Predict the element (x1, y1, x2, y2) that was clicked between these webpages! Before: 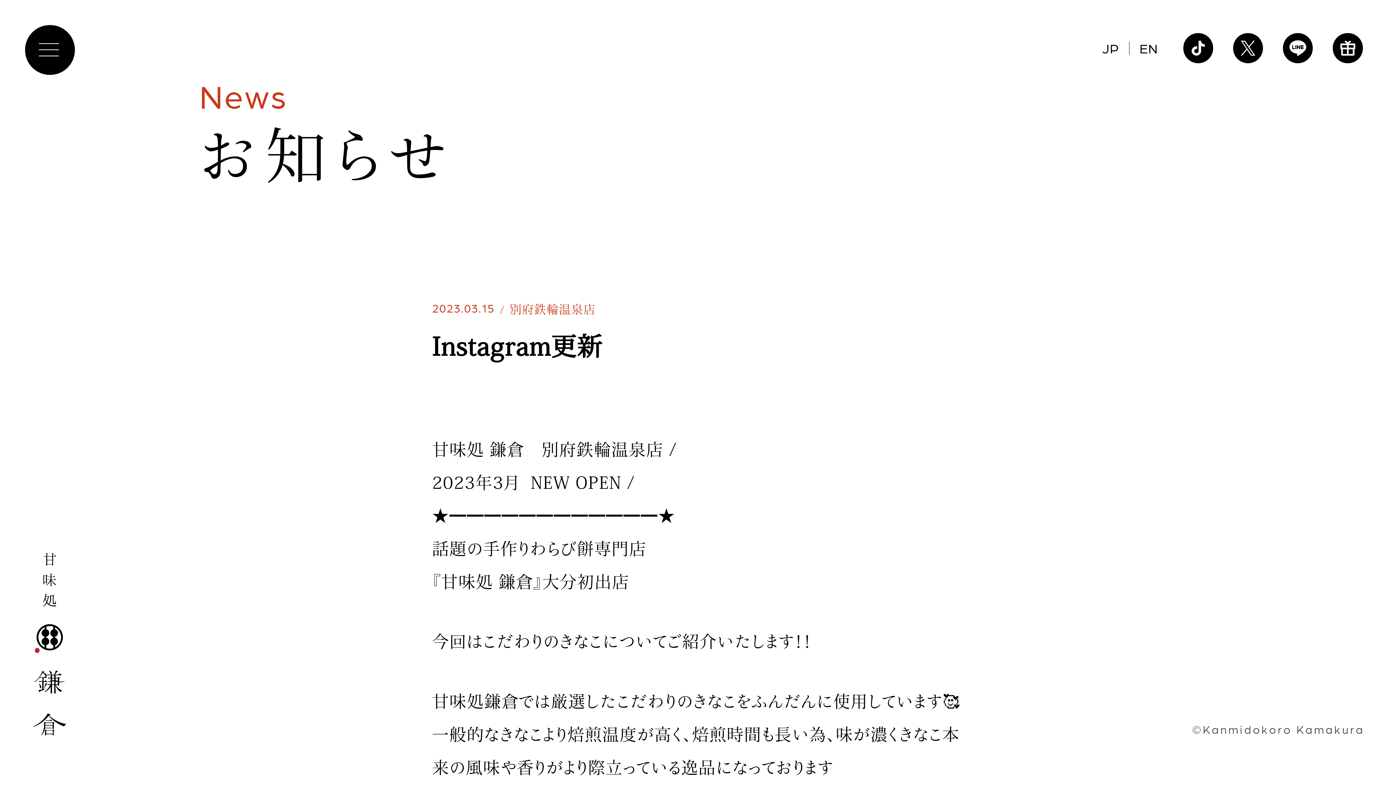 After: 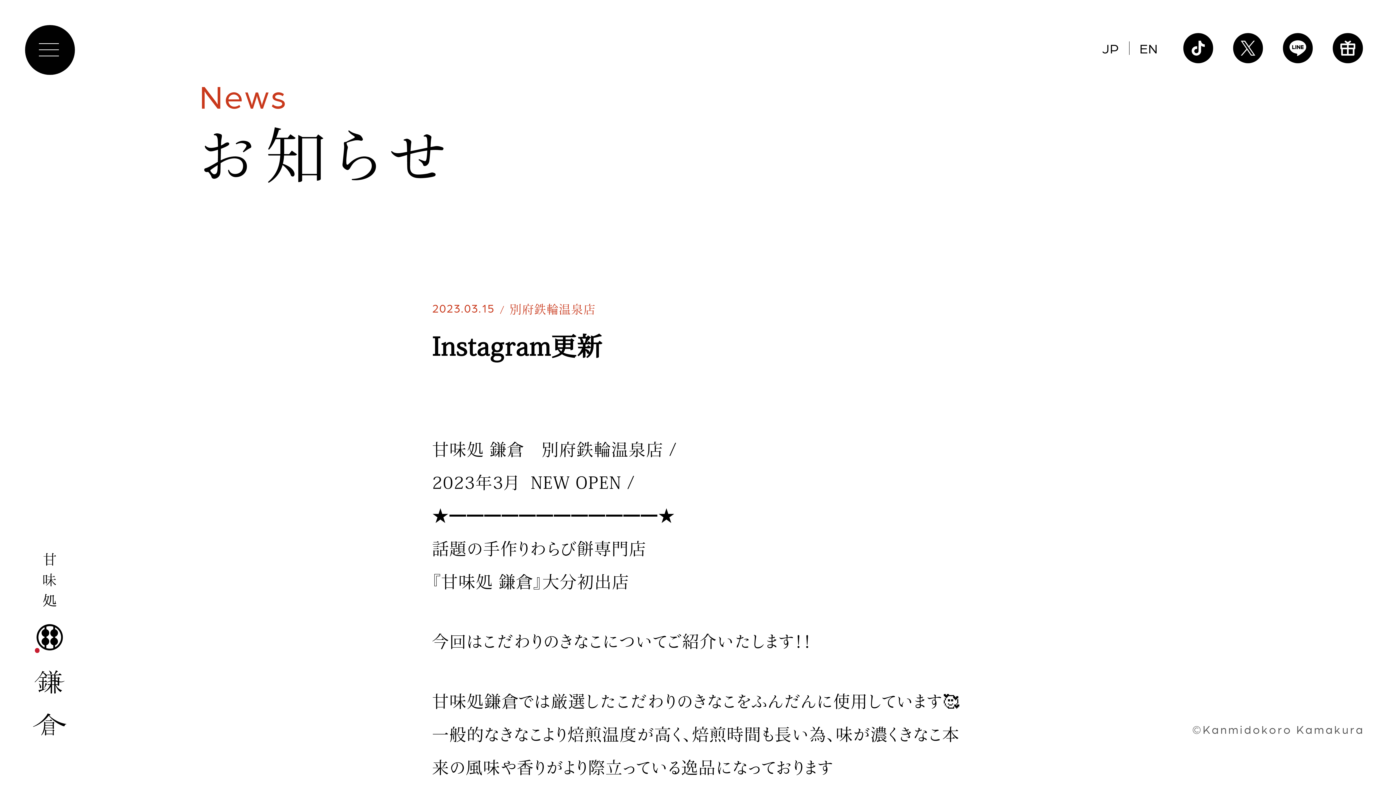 Action: bbox: (1283, 33, 1313, 63)